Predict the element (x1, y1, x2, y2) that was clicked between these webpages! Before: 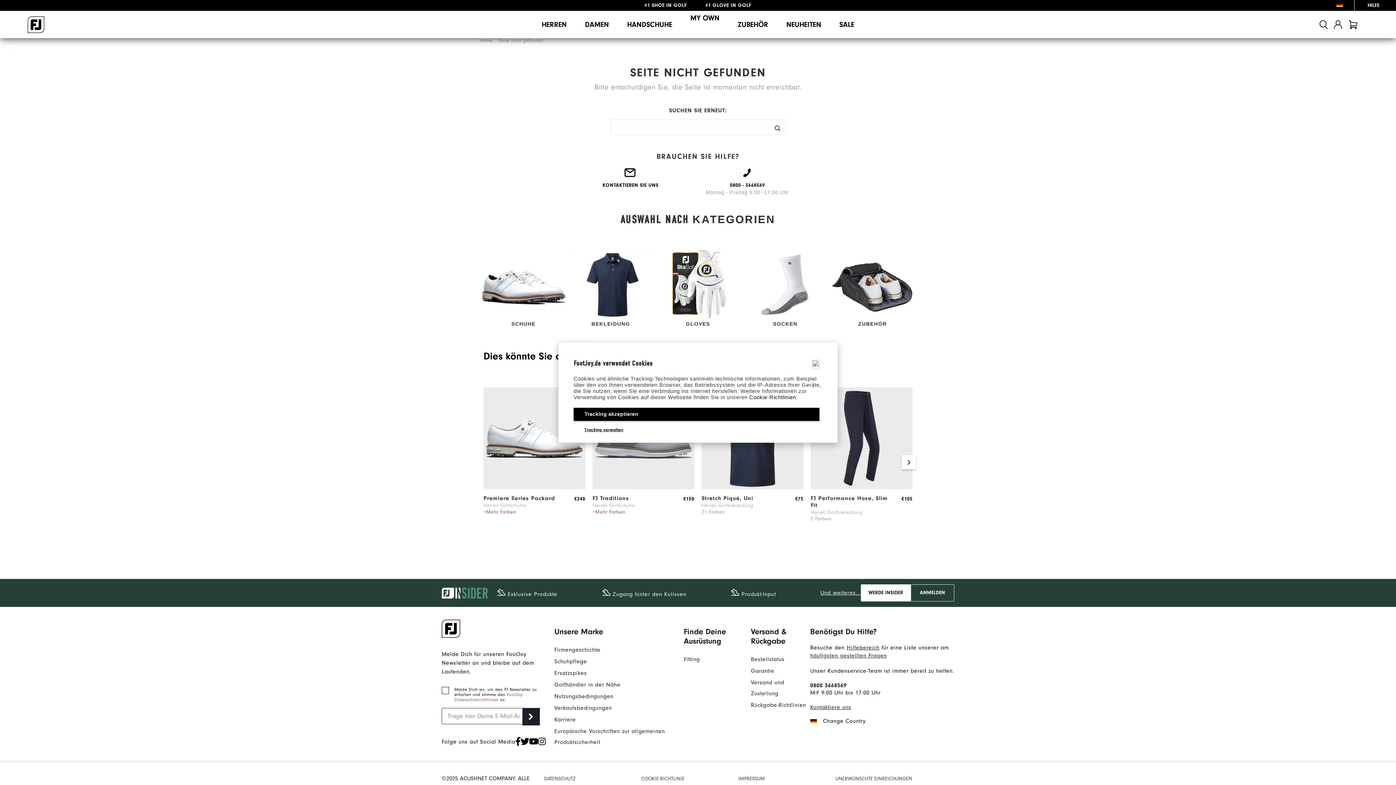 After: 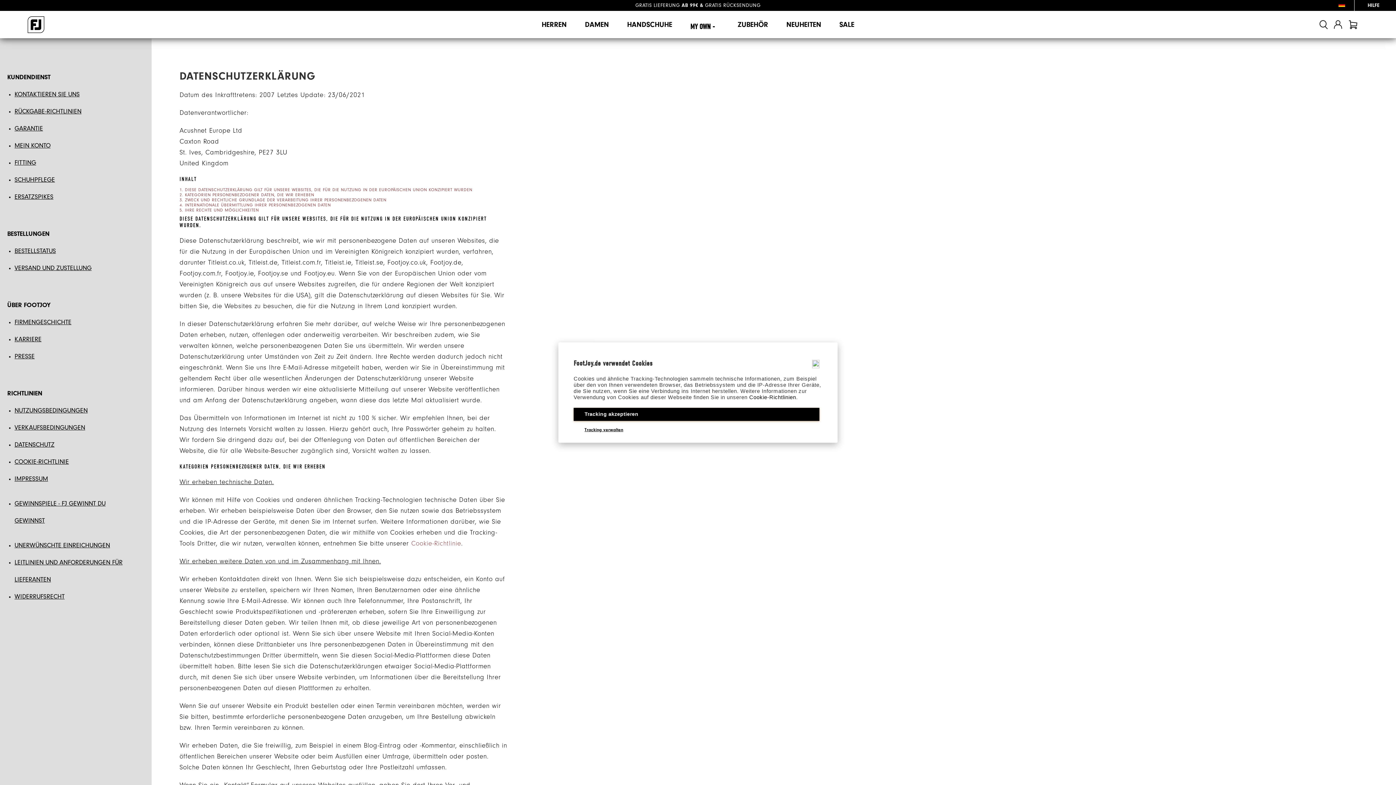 Action: bbox: (544, 775, 576, 782) label: DATENSCHUTZ